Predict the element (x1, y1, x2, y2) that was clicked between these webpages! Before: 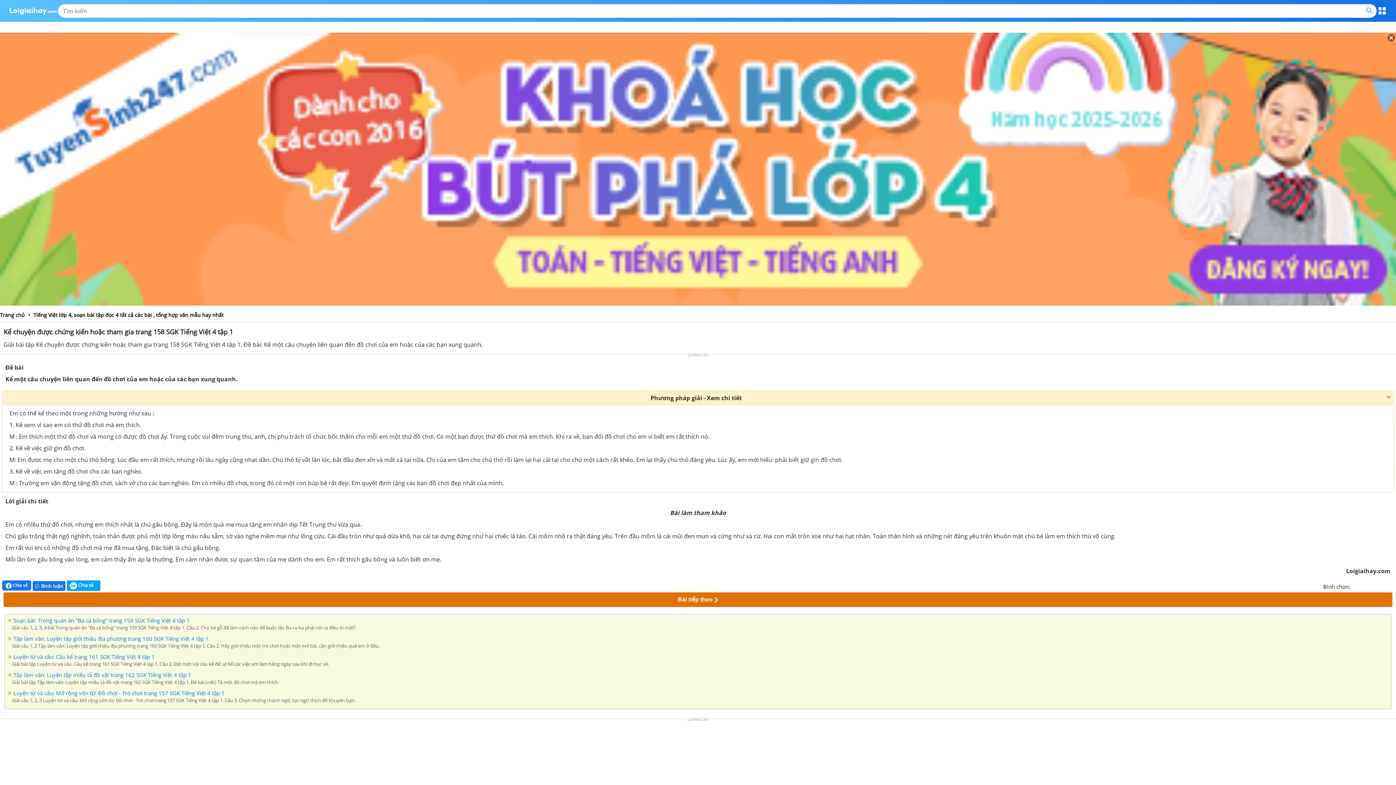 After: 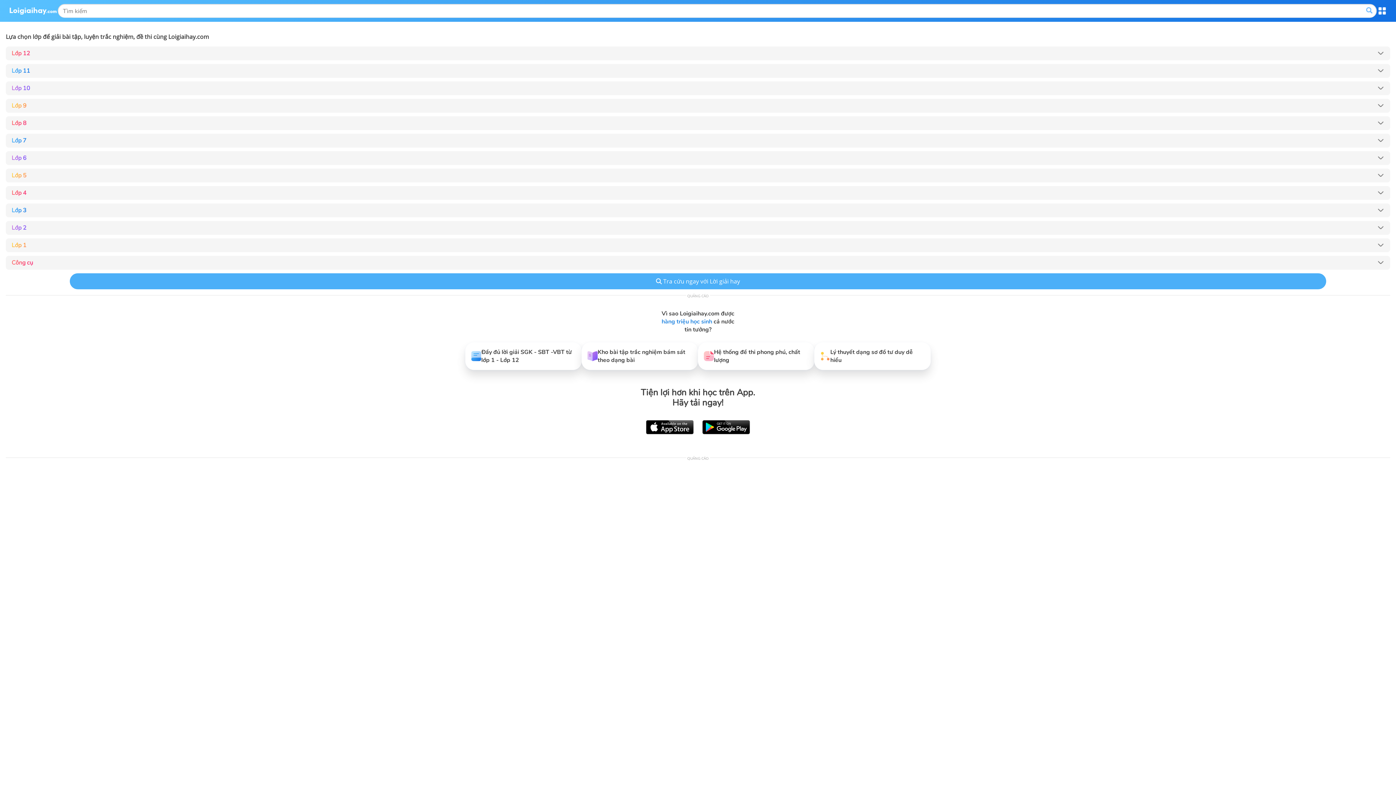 Action: bbox: (0, 311, 24, 318) label: Trang chủ